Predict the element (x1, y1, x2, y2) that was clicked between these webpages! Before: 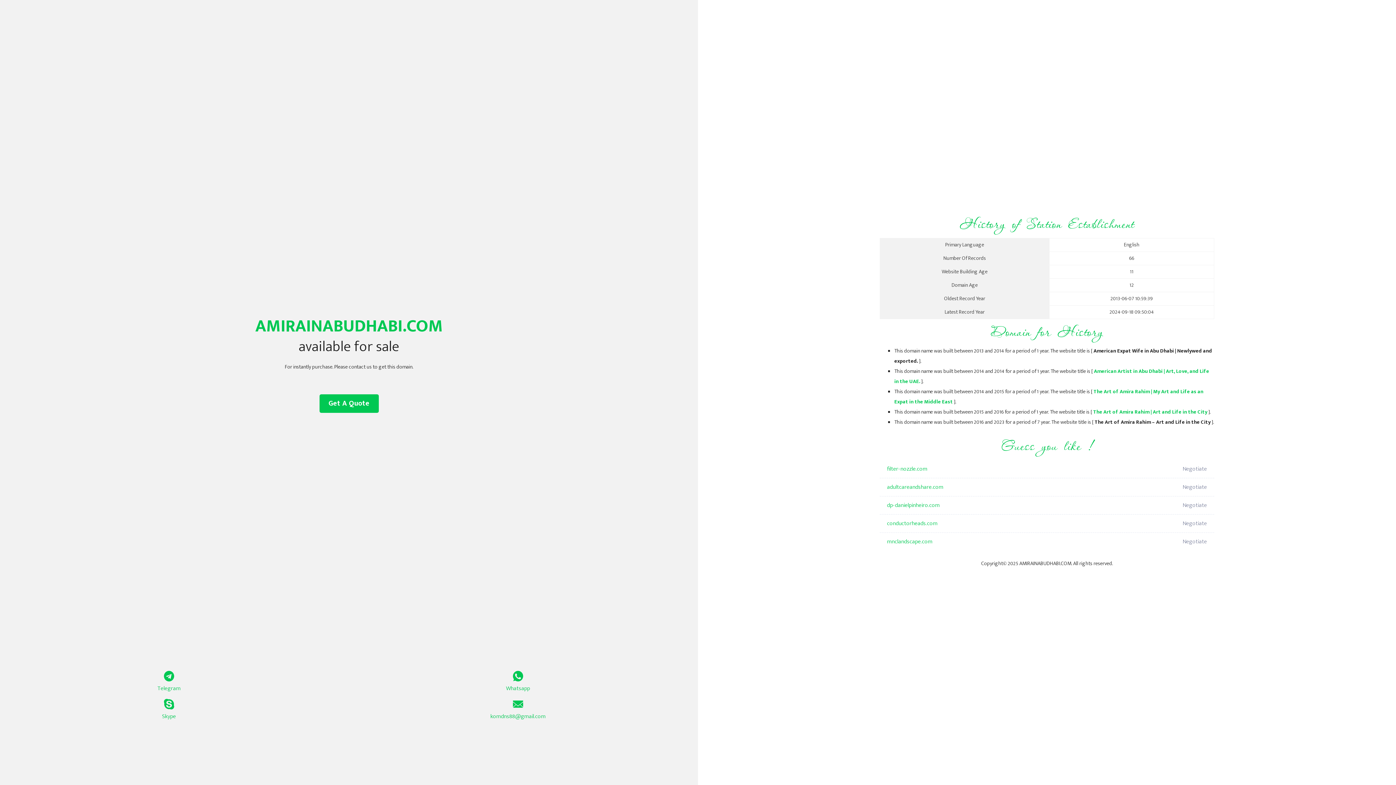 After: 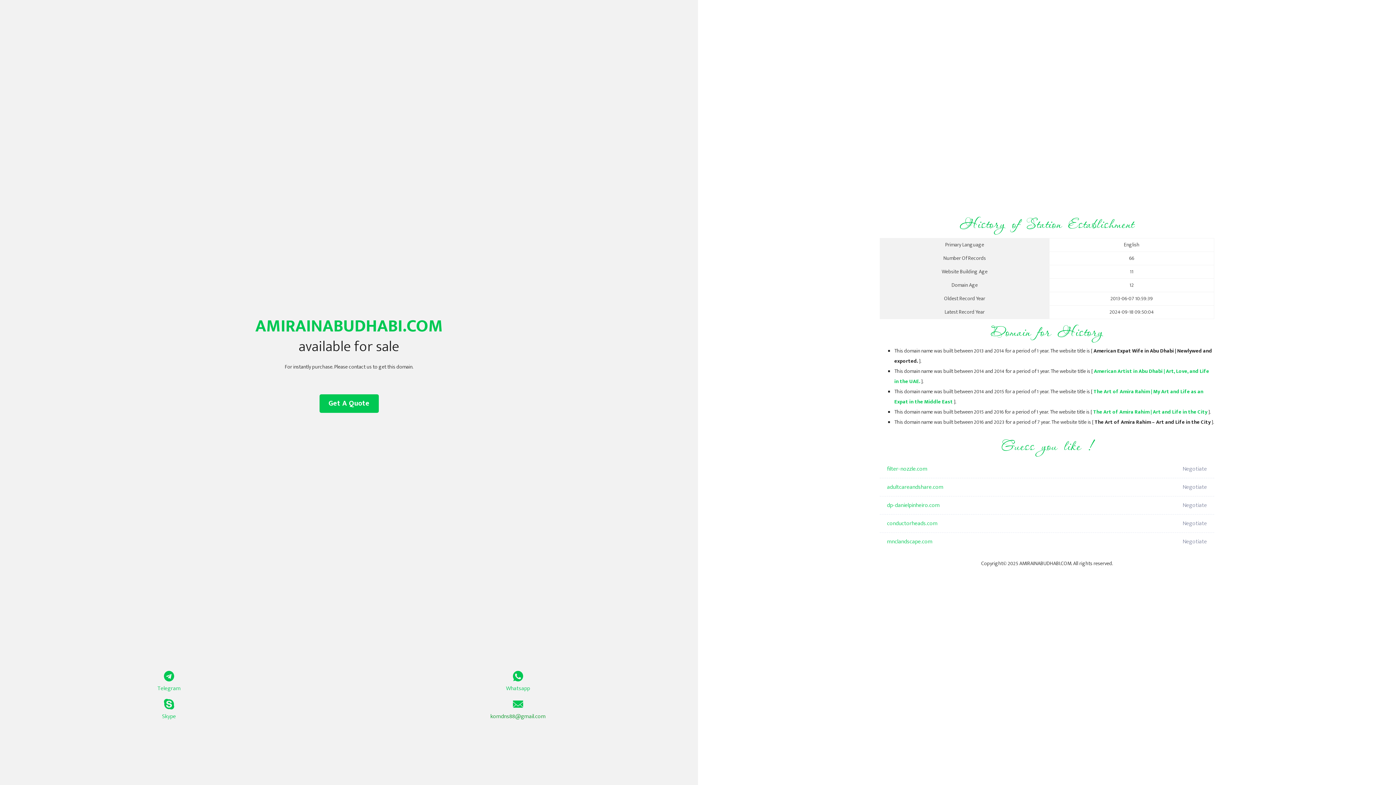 Action: bbox: (349, 699, 687, 721) label: komdns88@gmail.com